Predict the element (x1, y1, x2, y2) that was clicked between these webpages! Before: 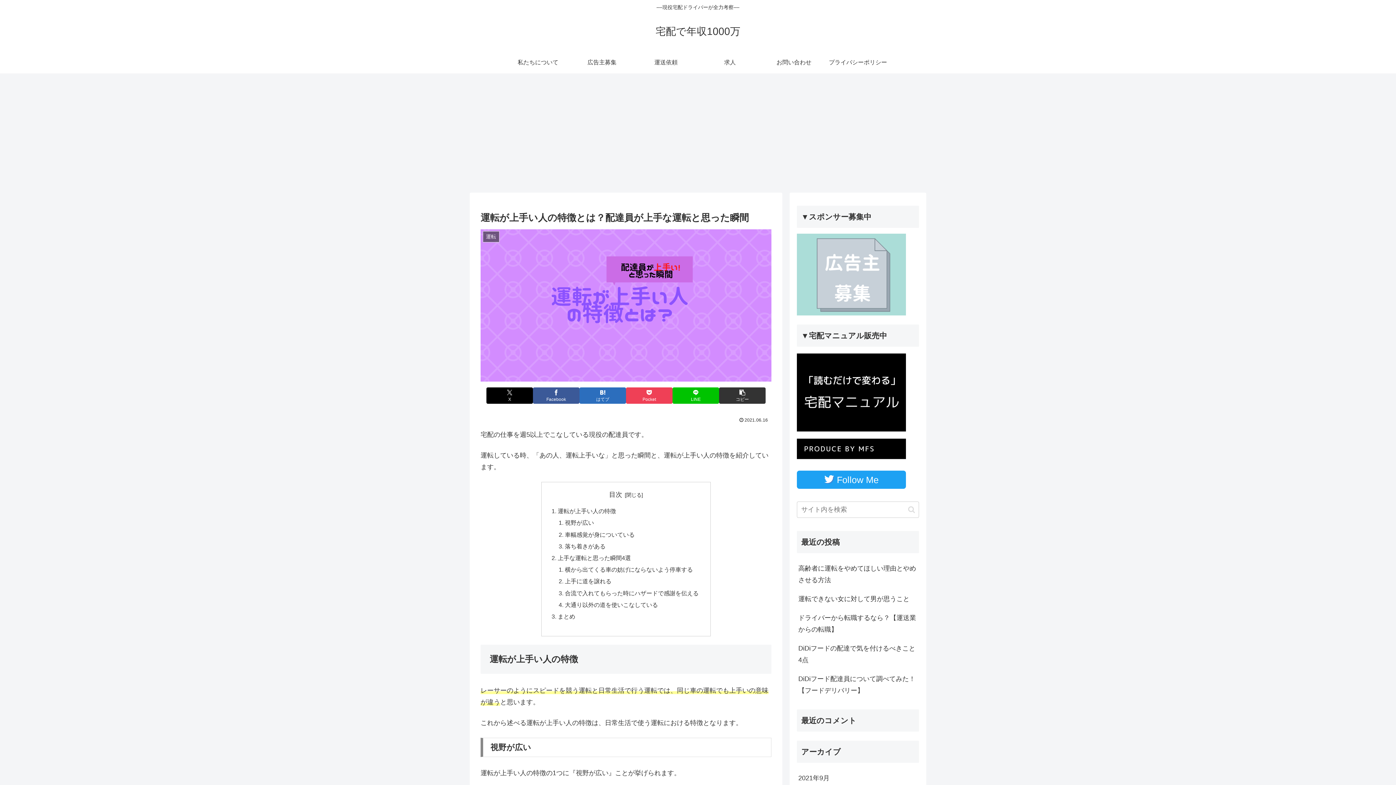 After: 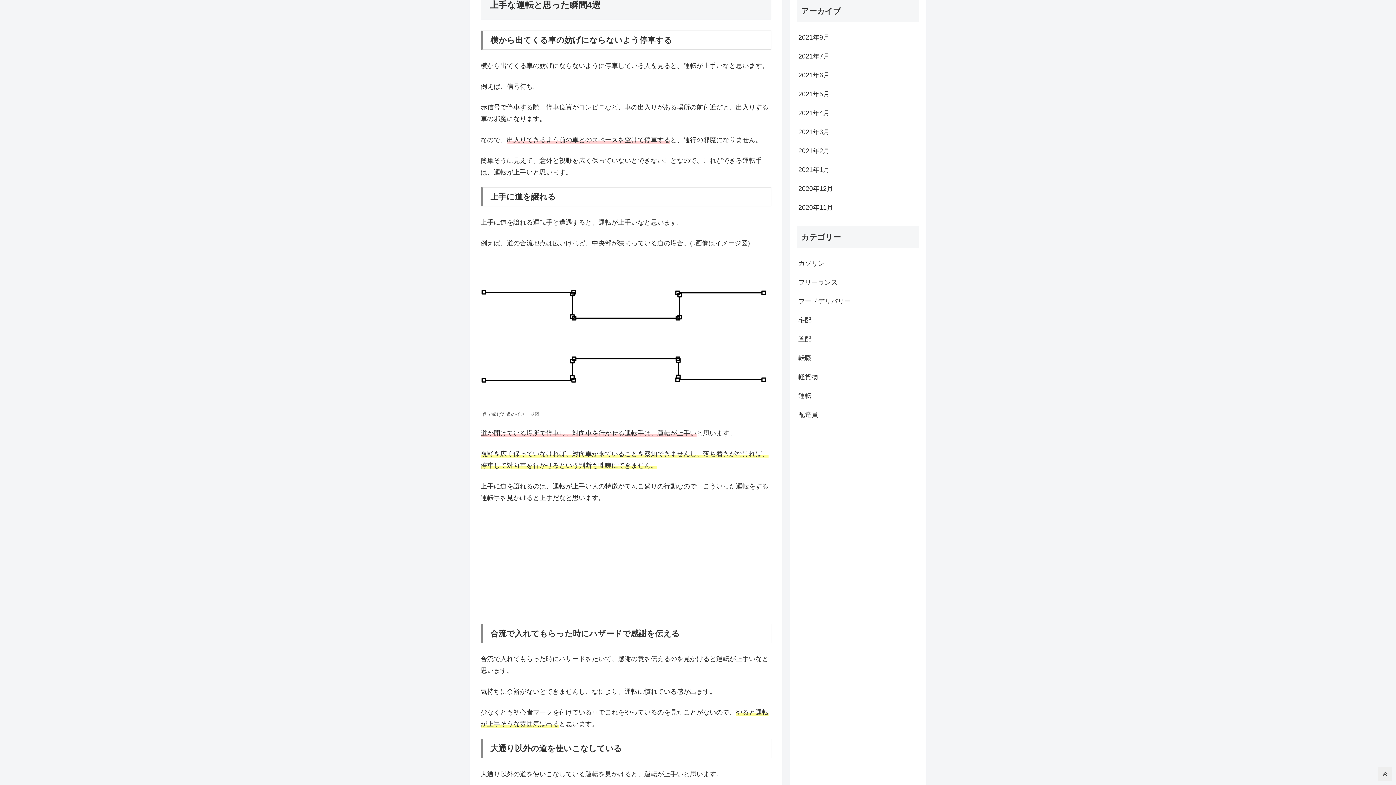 Action: bbox: (557, 554, 631, 561) label: 上手な運転と思った瞬間4選